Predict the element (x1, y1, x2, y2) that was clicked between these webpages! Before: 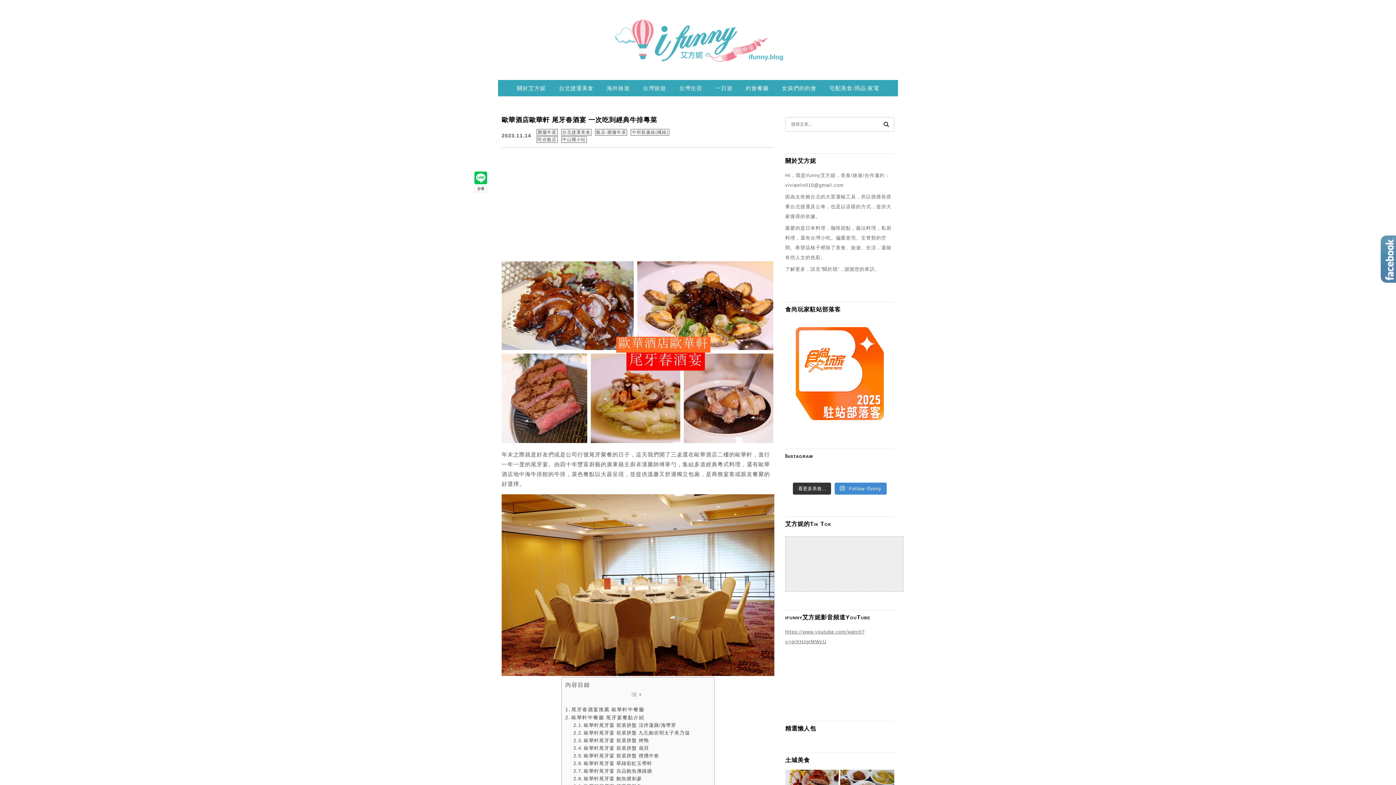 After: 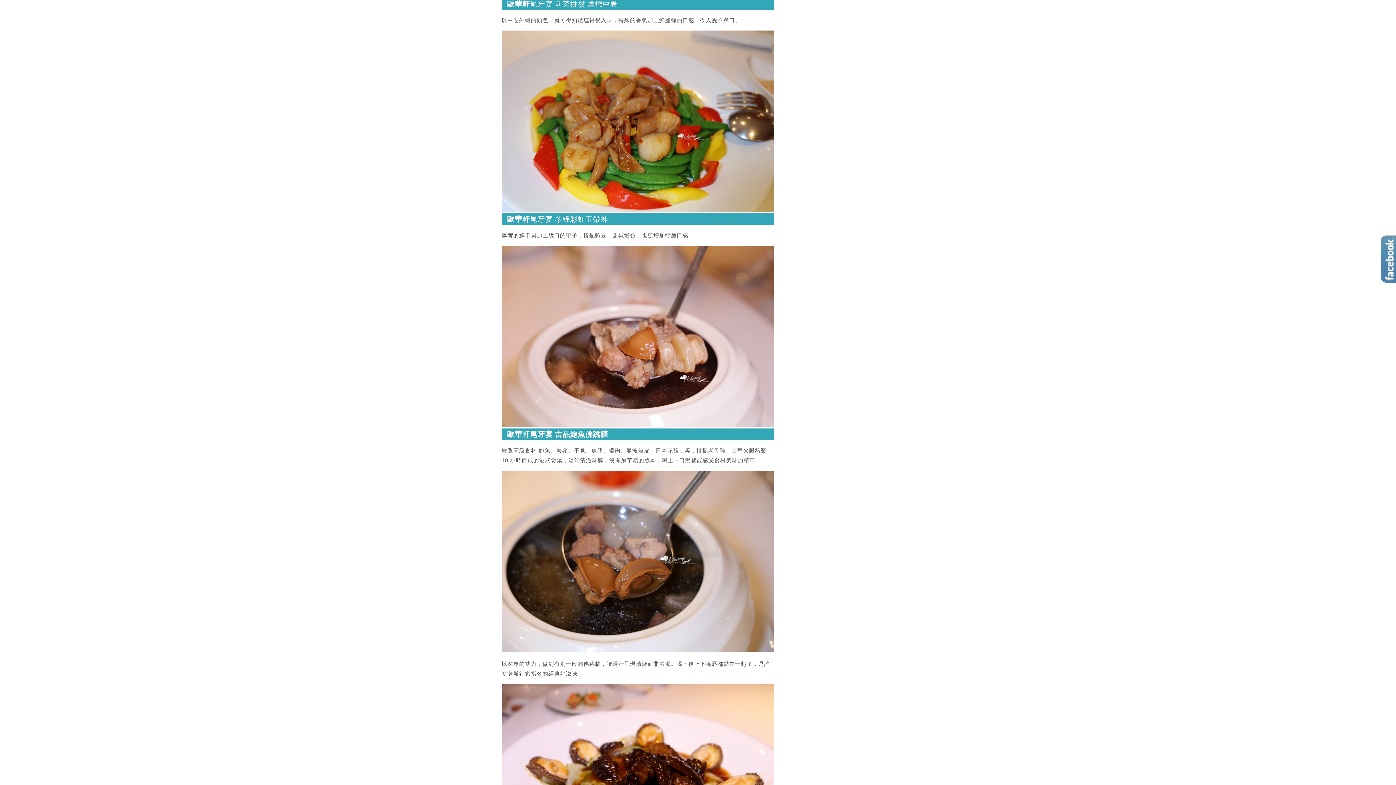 Action: label: 歐華軒尾牙宴 前菜拼盤 煙燻中卷 bbox: (573, 752, 659, 760)